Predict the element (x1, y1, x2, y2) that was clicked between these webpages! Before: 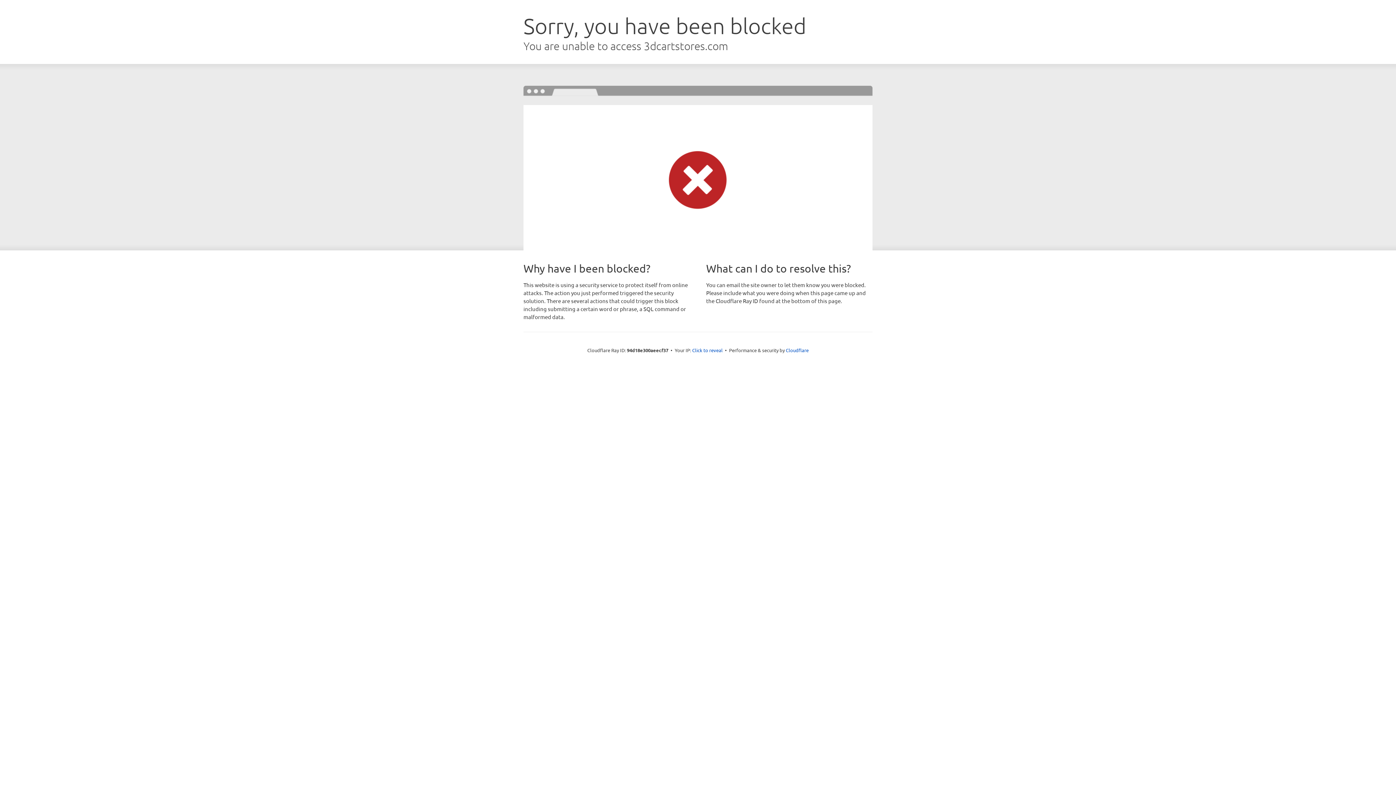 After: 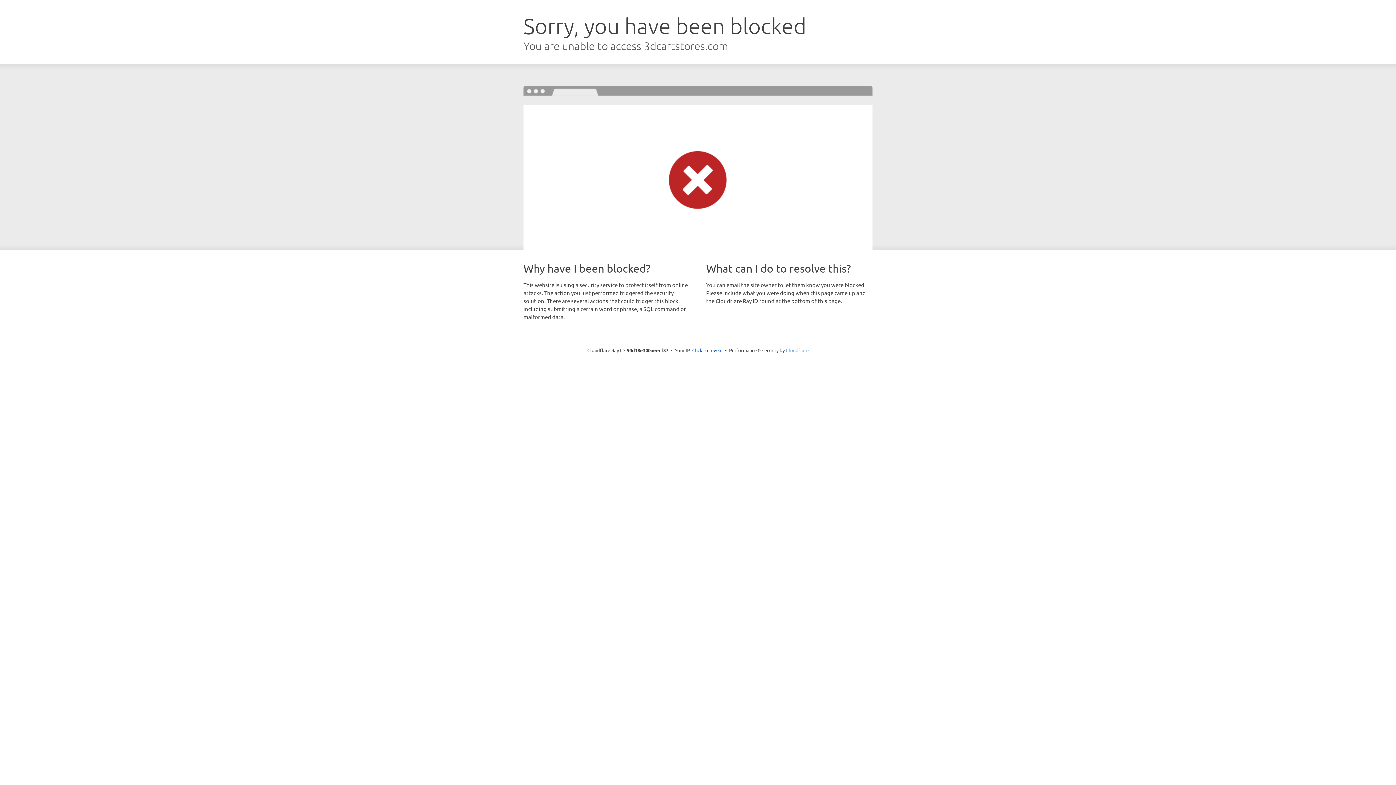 Action: label: Cloudflare bbox: (786, 347, 808, 353)